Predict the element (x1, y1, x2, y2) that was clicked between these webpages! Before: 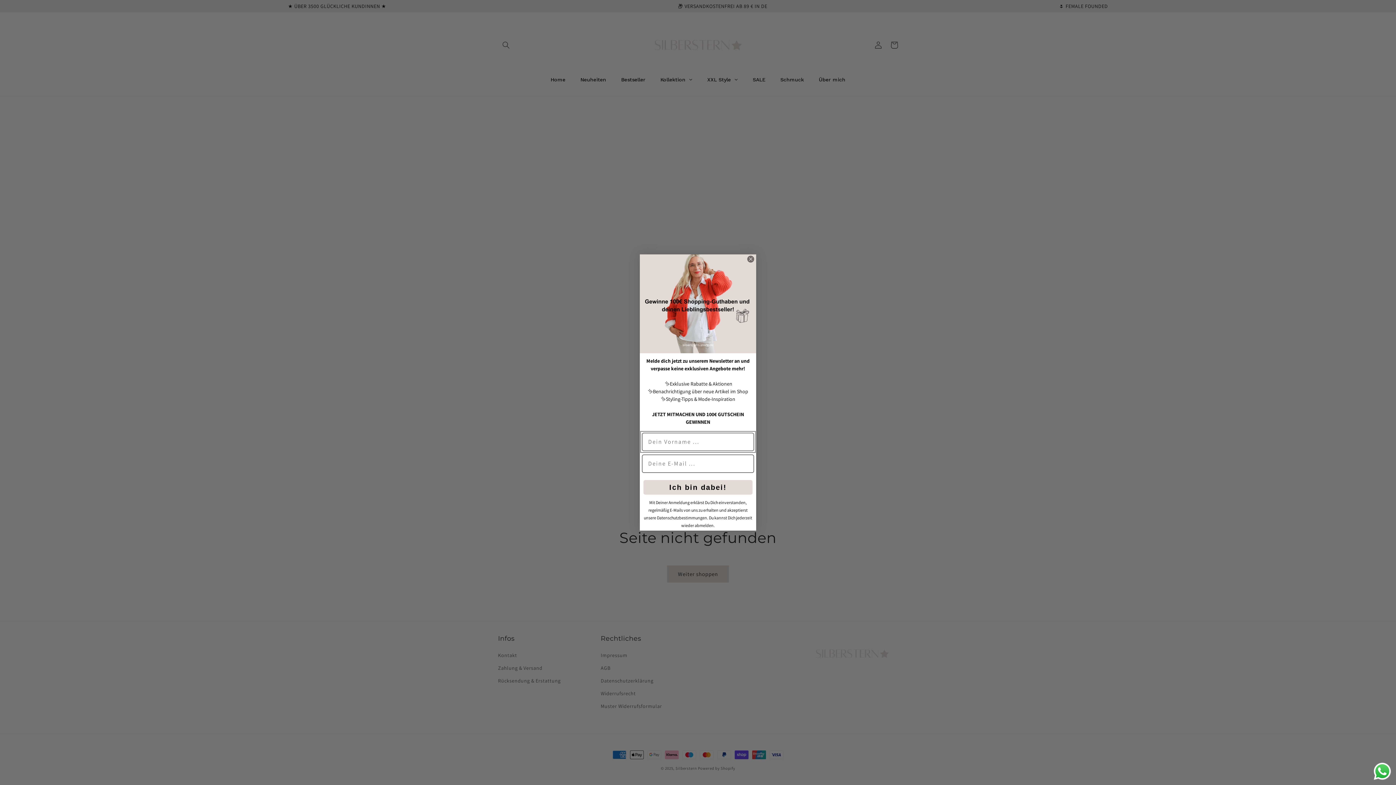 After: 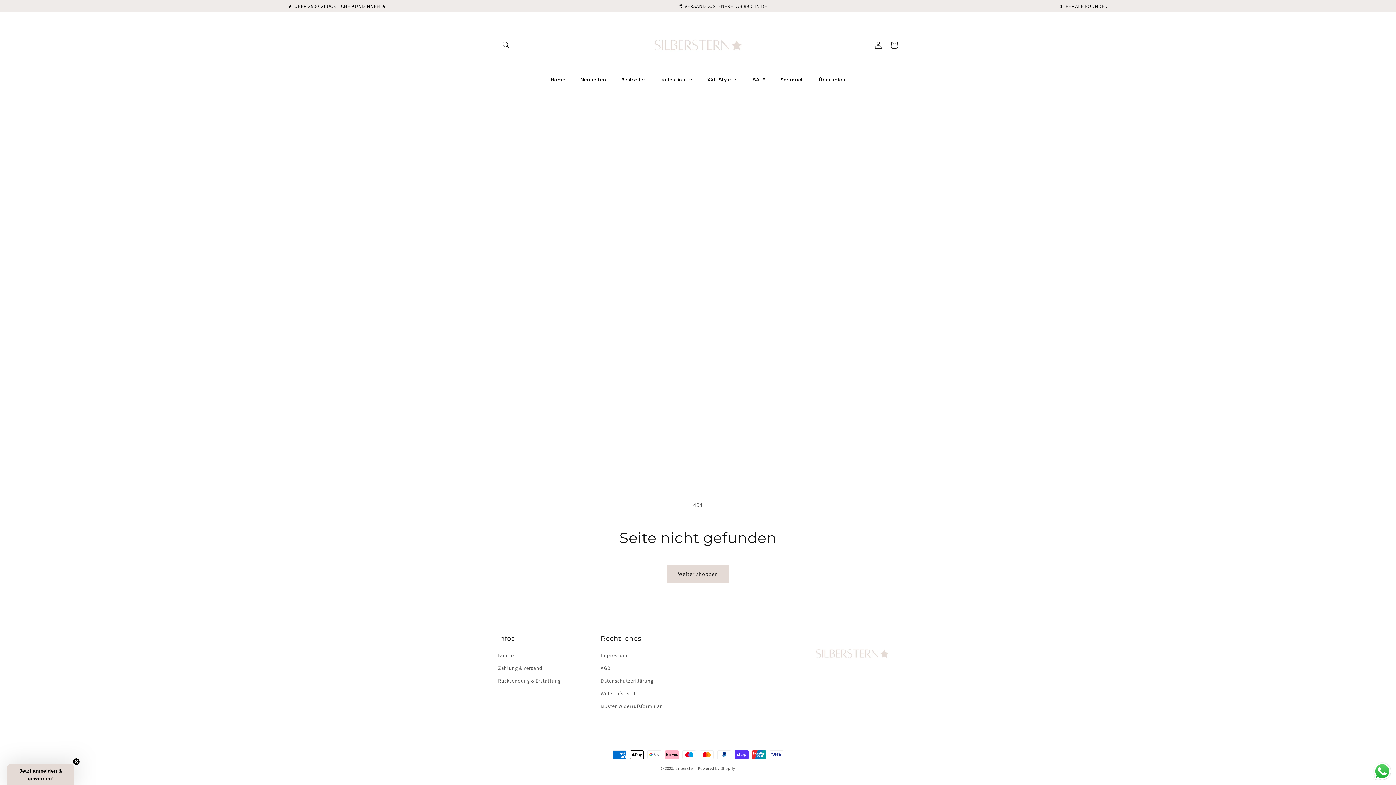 Action: bbox: (1372, 761, 1392, 781) label: Send a message via WhatsApp